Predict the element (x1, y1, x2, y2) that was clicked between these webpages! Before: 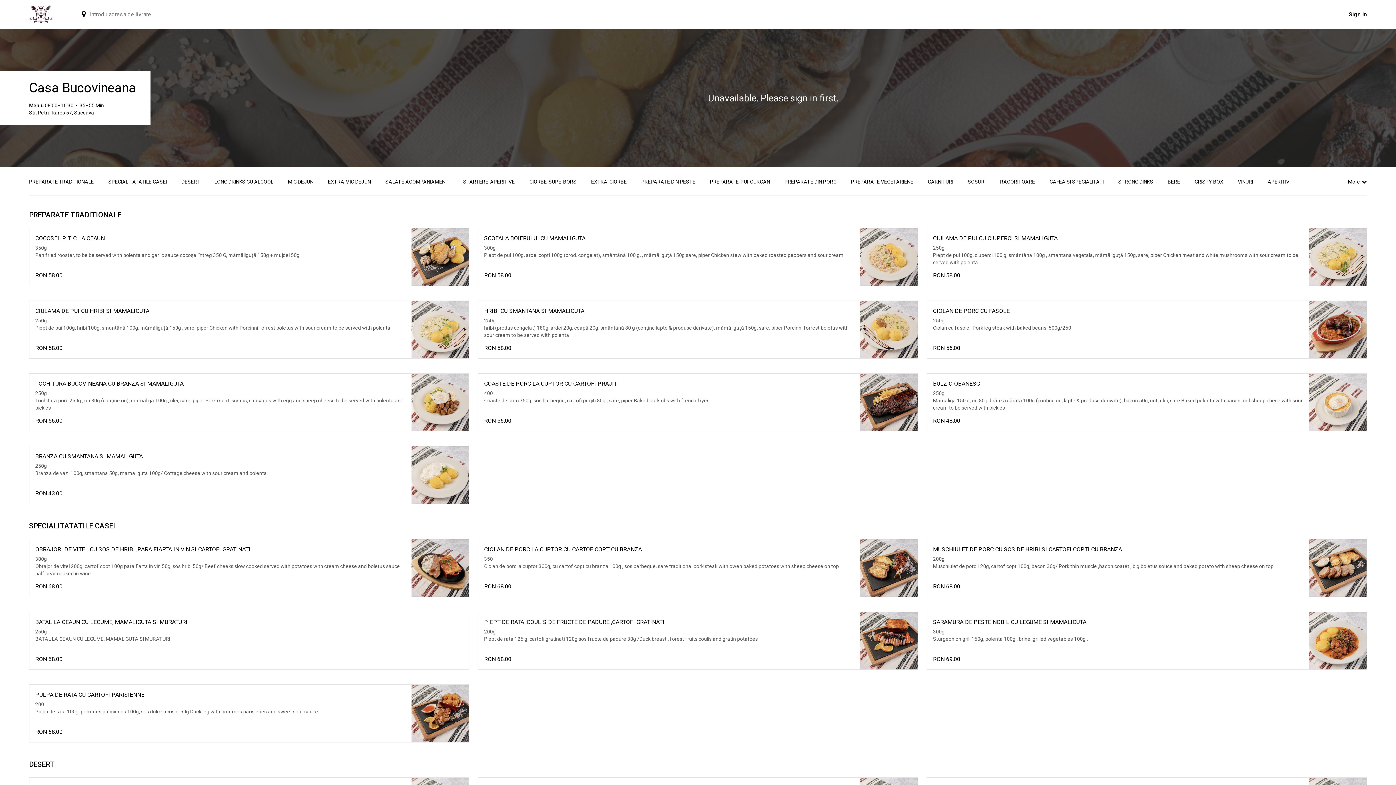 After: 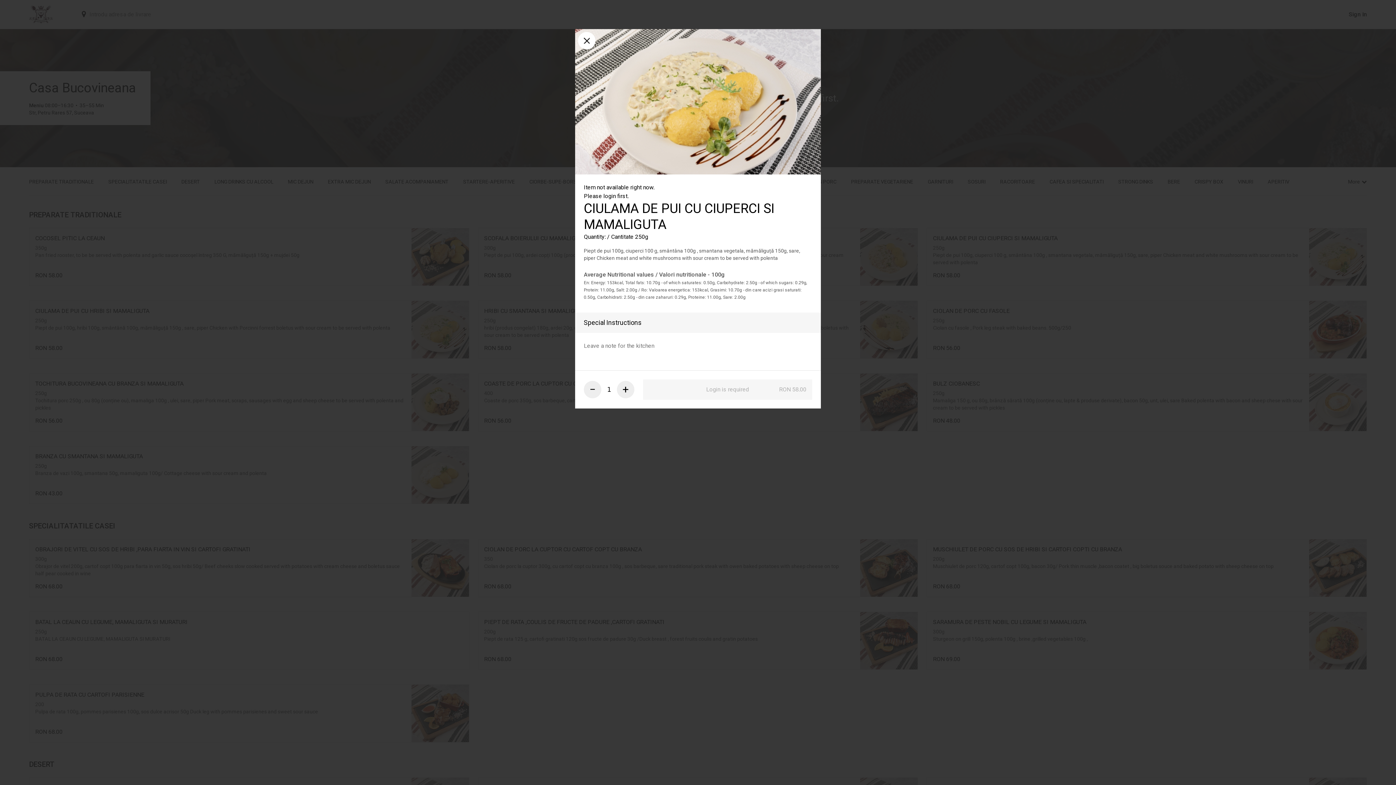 Action: bbox: (927, 228, 1367, 286) label: CIULAMA DE PUI CU CIUPERCI SI MAMALIGUTA
250g
Piept de pui 100g, ciuperci 100 g, smântâna 100g , smantana vegetala, mămăliguță 150g, sare, piper Chicken meat and white mushrooms with sour cream to be served with polenta
RON 58.00